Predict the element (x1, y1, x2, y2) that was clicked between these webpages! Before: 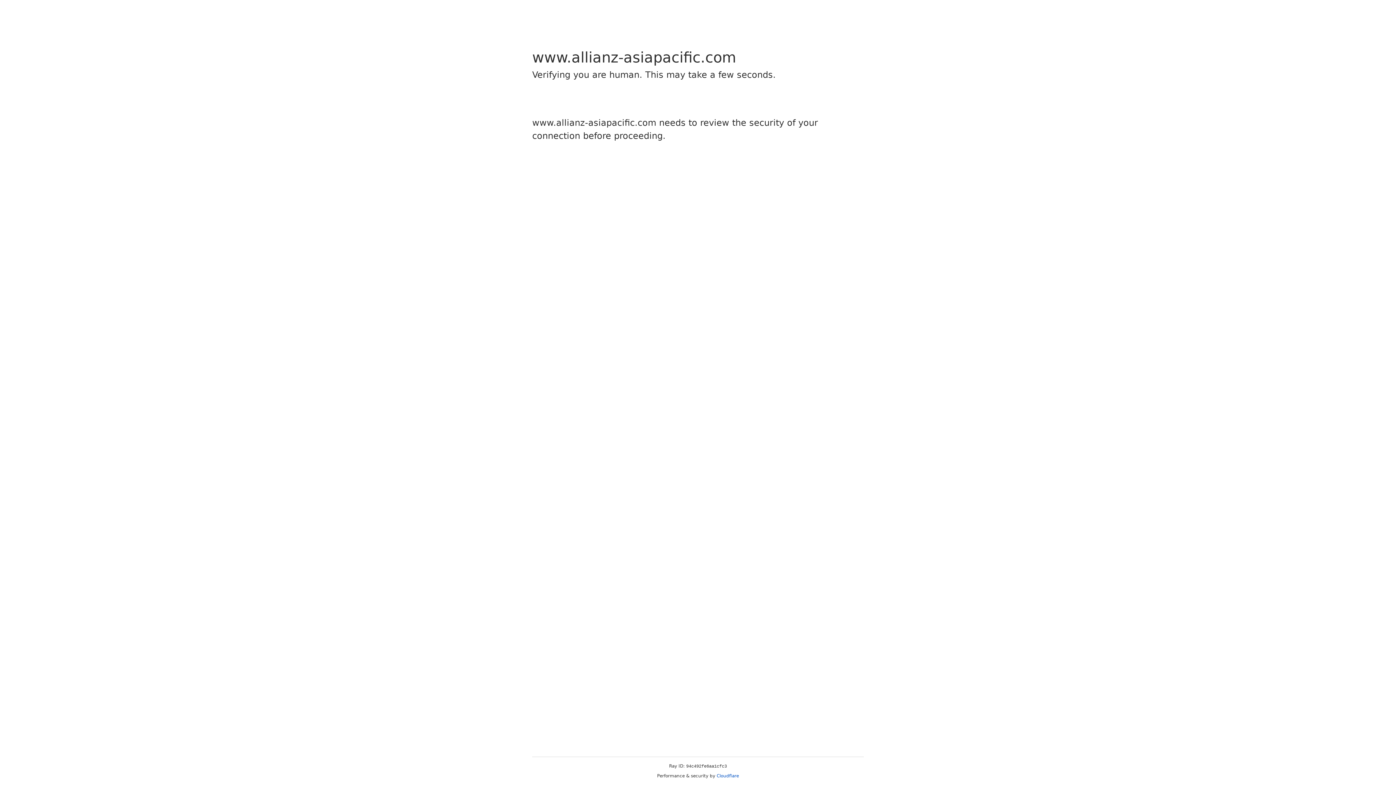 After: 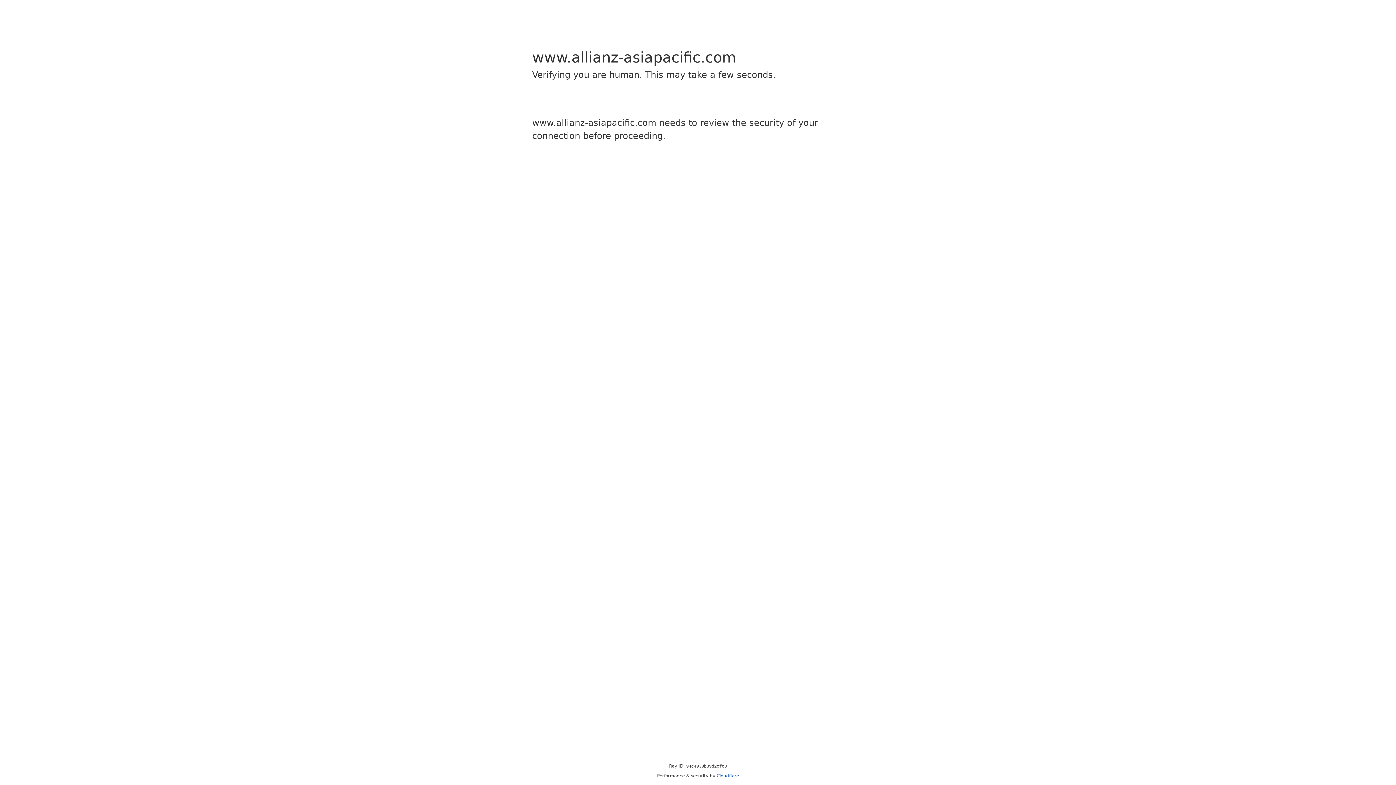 Action: label: Cloudflare bbox: (716, 773, 739, 778)